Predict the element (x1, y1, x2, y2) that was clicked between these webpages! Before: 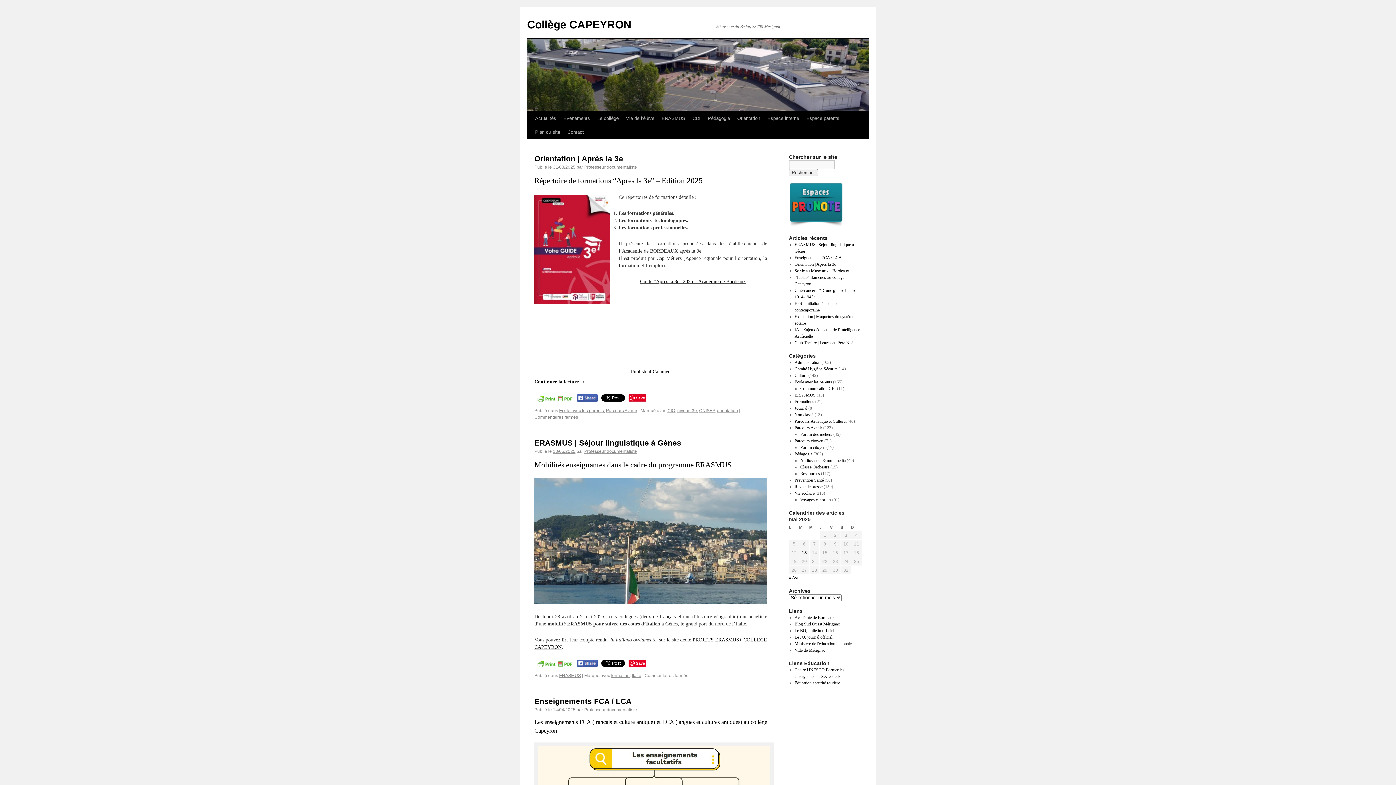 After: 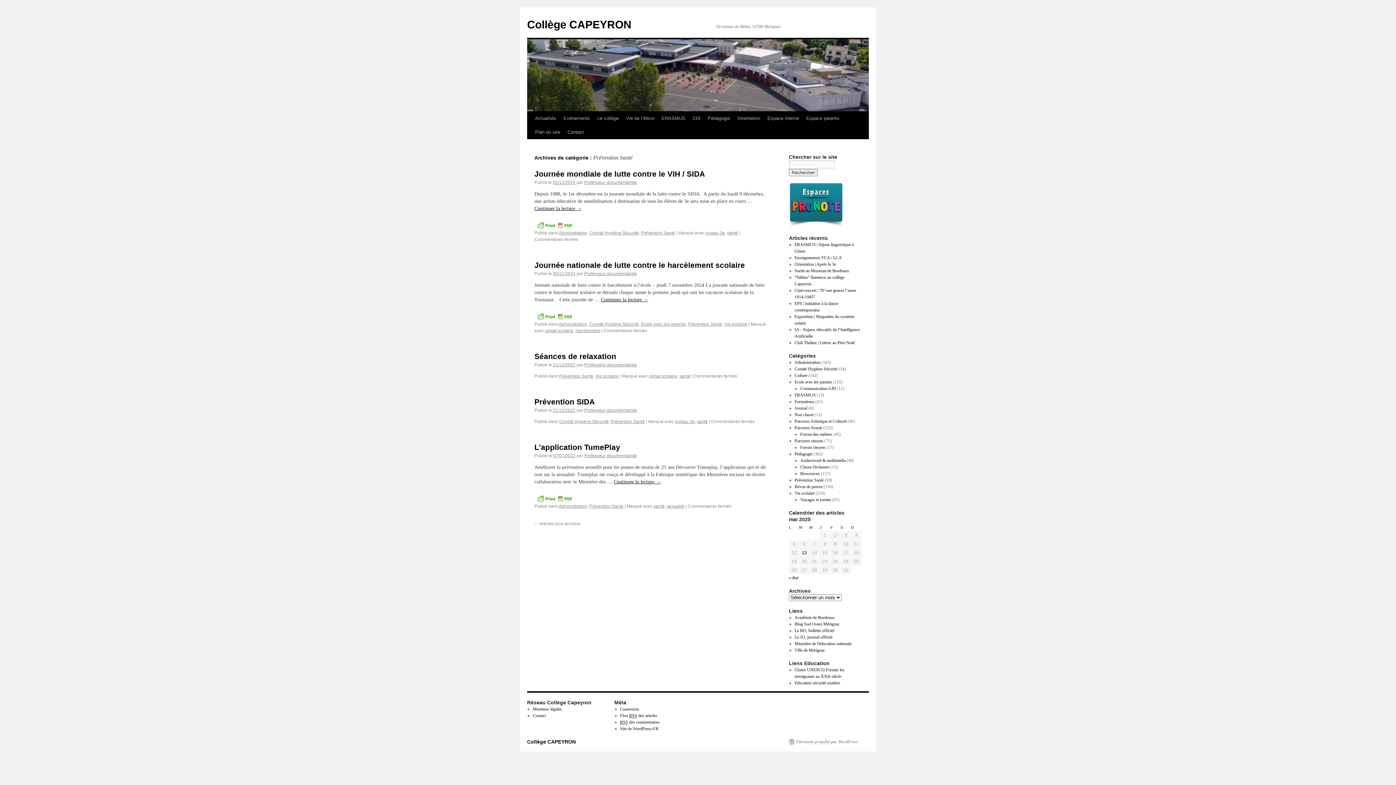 Action: bbox: (794, 477, 823, 482) label: Prévention Santé